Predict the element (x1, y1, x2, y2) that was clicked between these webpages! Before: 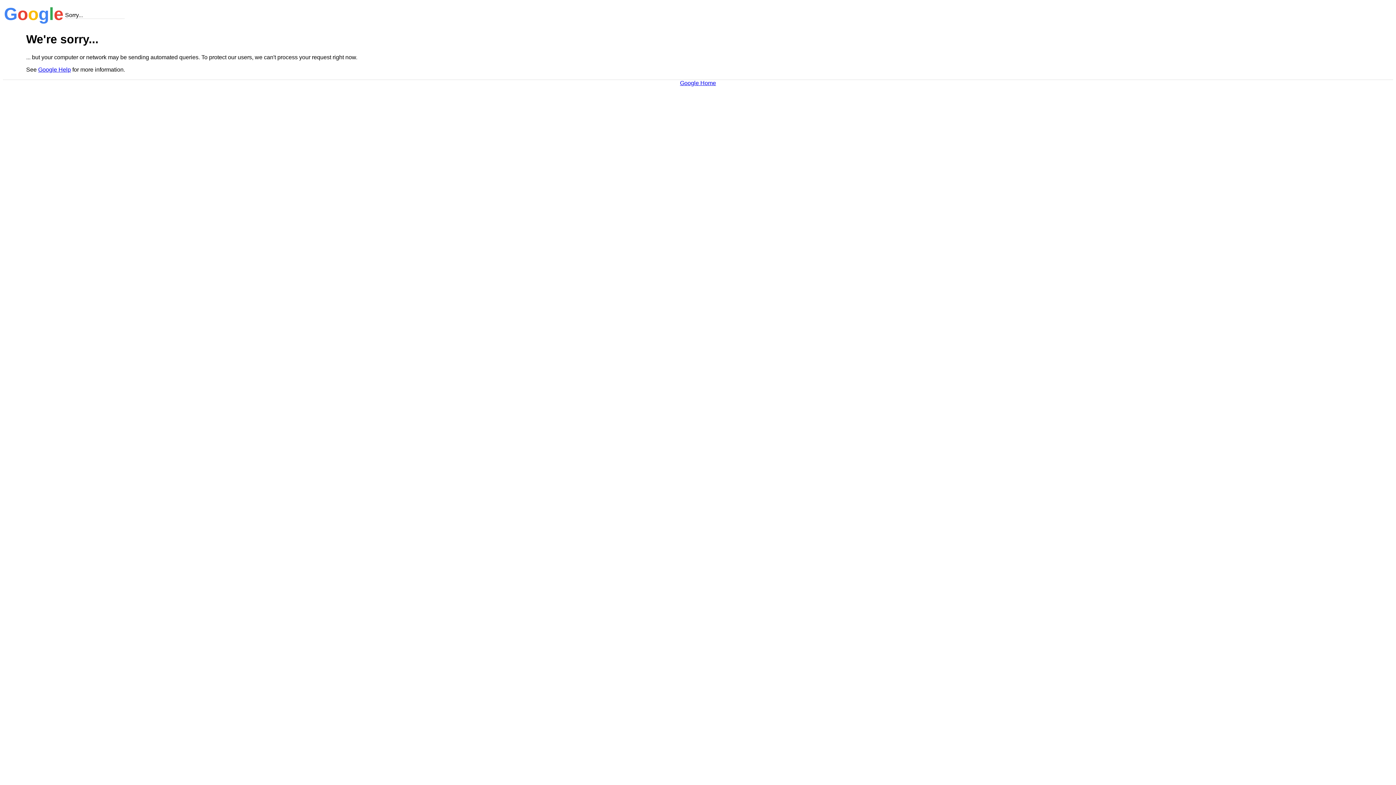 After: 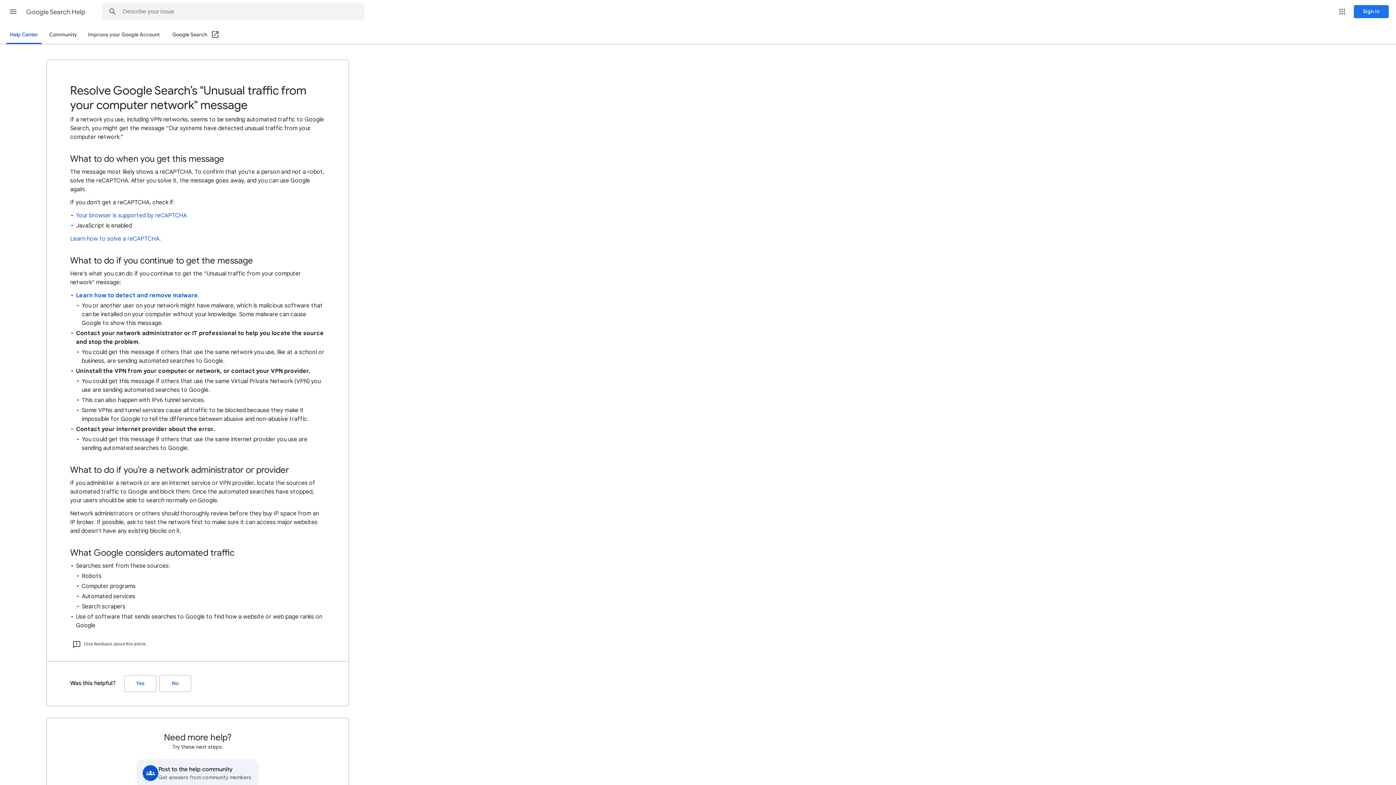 Action: bbox: (38, 66, 70, 72) label: Google Help